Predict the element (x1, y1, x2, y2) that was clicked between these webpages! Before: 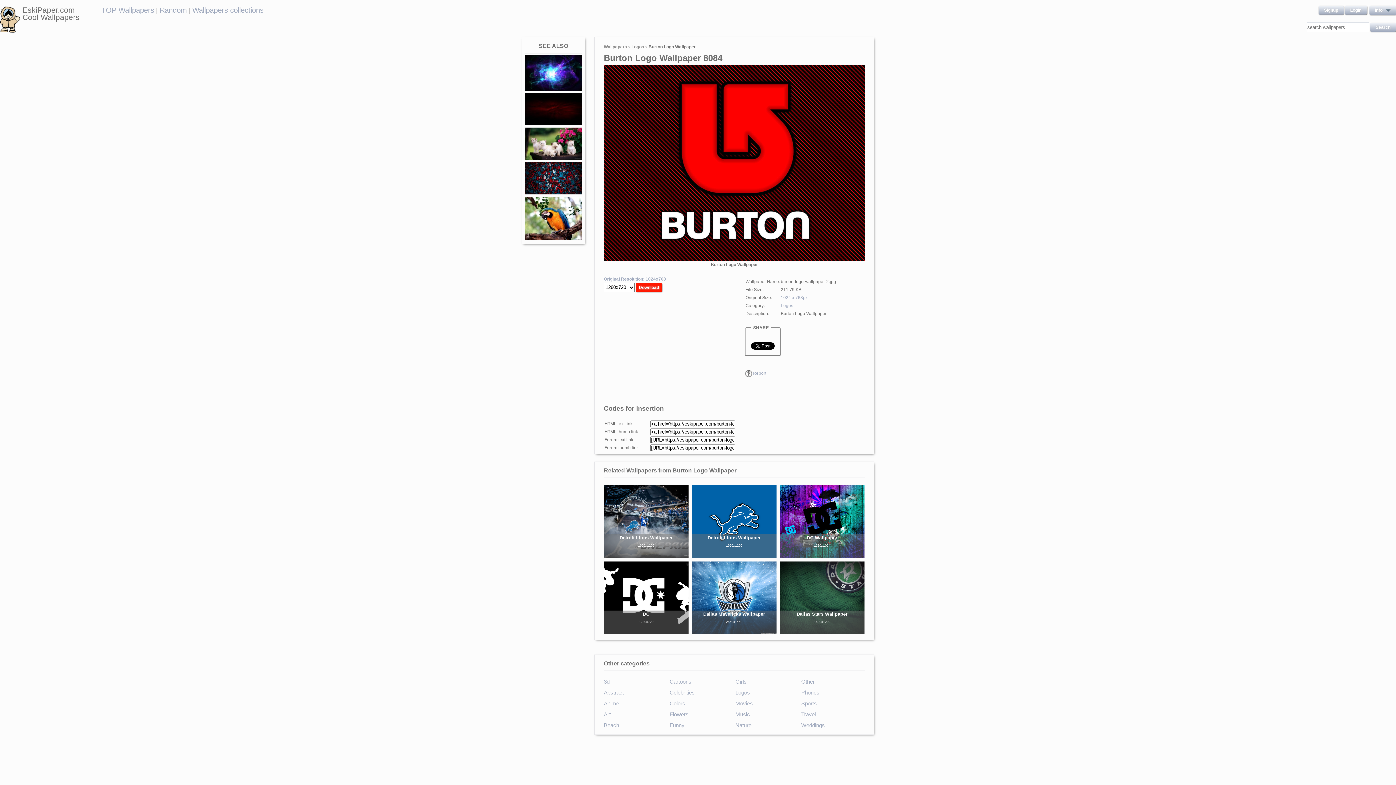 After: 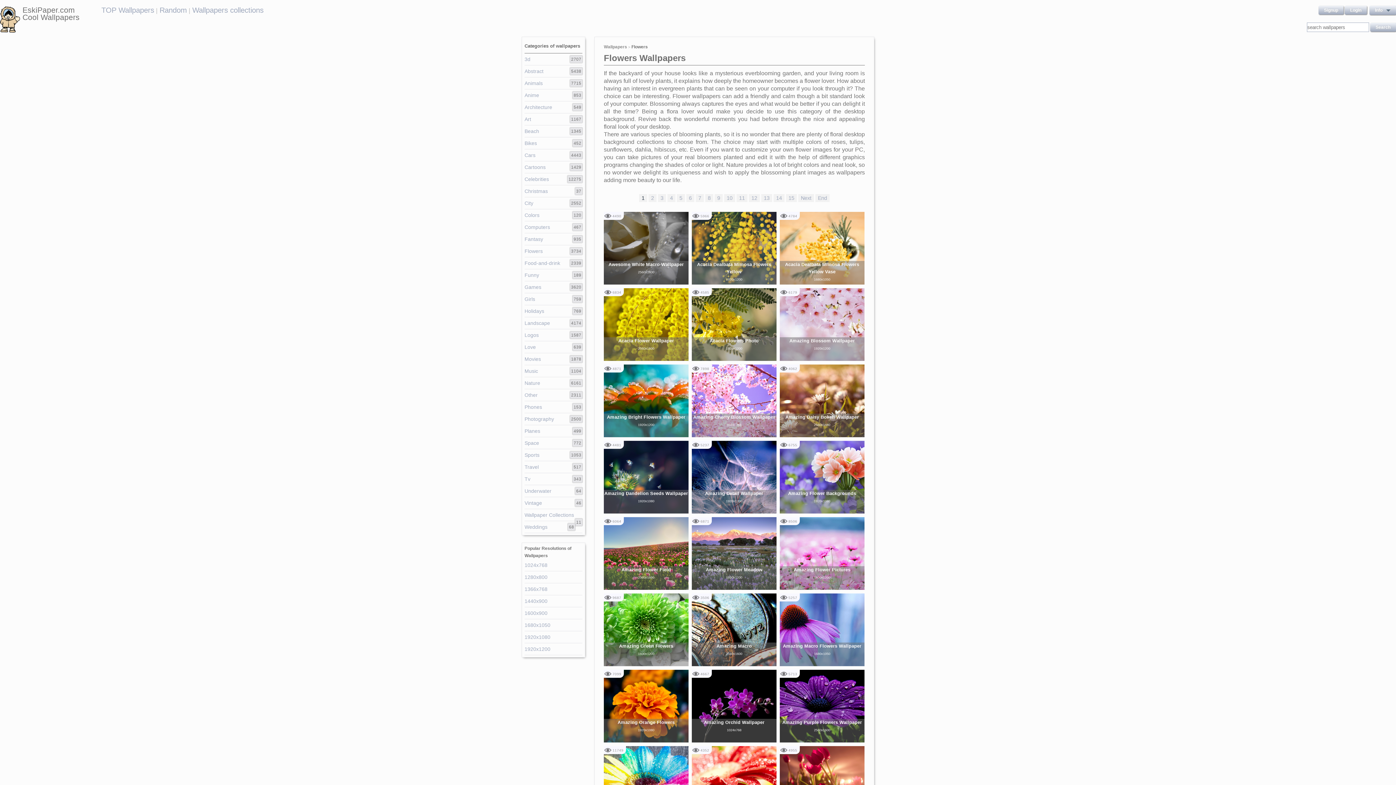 Action: bbox: (669, 711, 732, 722) label: Flowers